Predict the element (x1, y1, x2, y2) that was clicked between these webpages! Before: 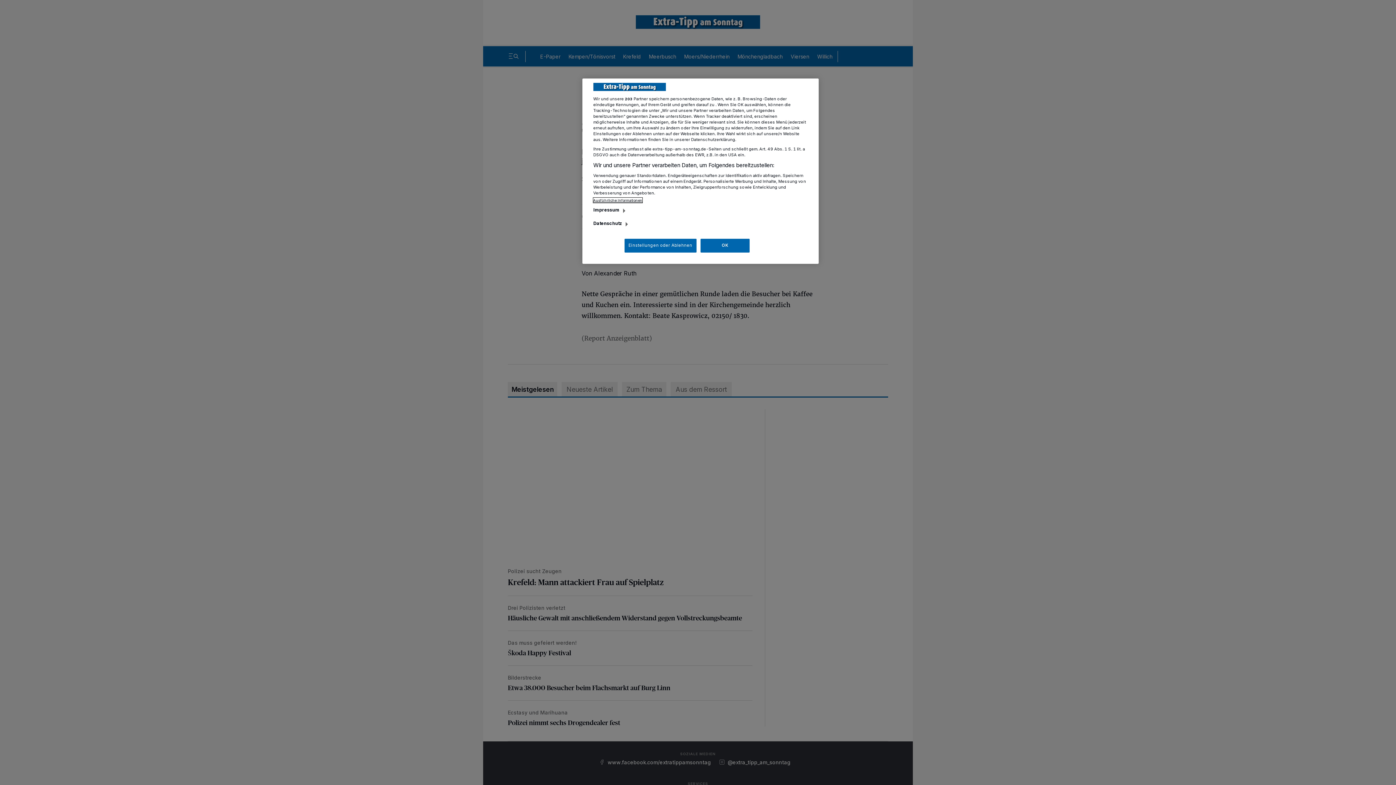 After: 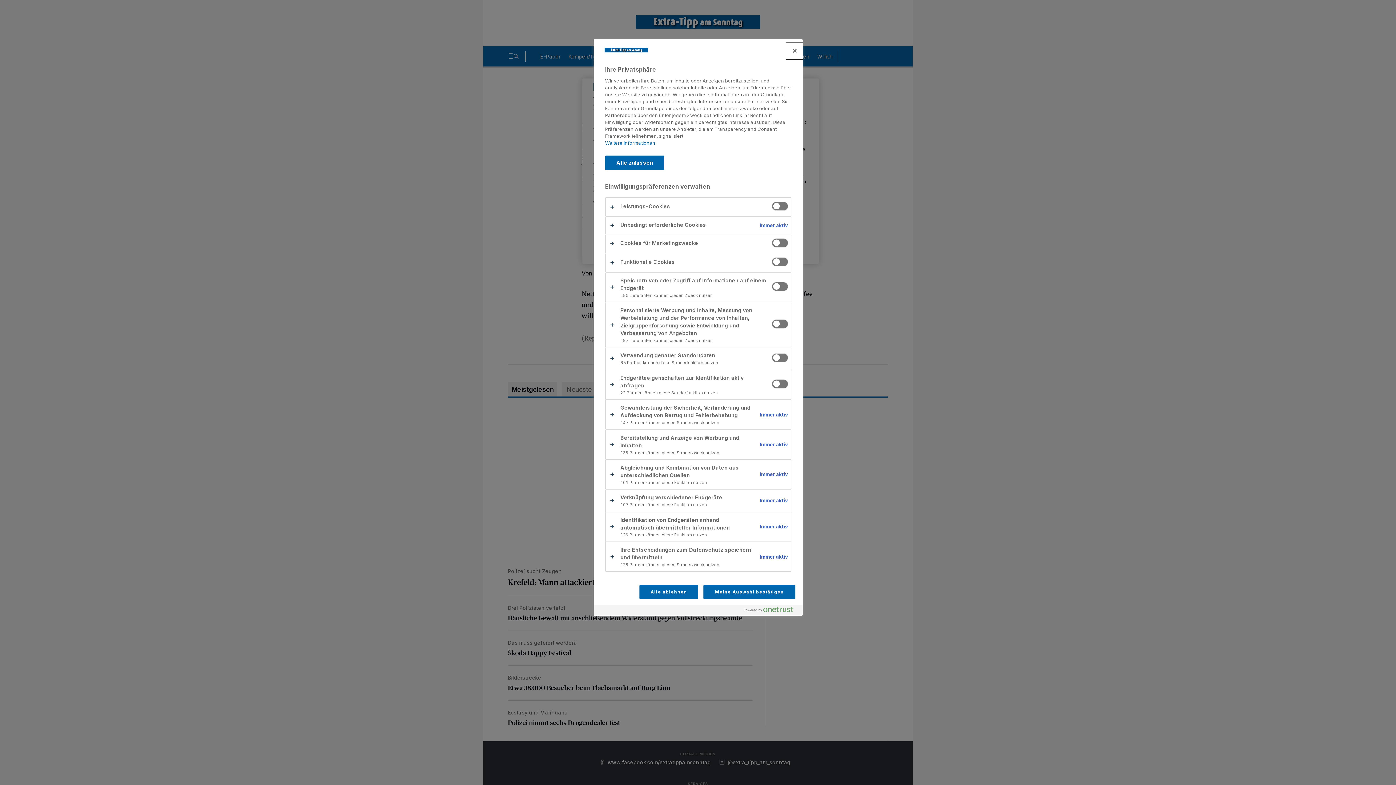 Action: label: Einstellungen oder Ablehnen bbox: (624, 238, 696, 252)